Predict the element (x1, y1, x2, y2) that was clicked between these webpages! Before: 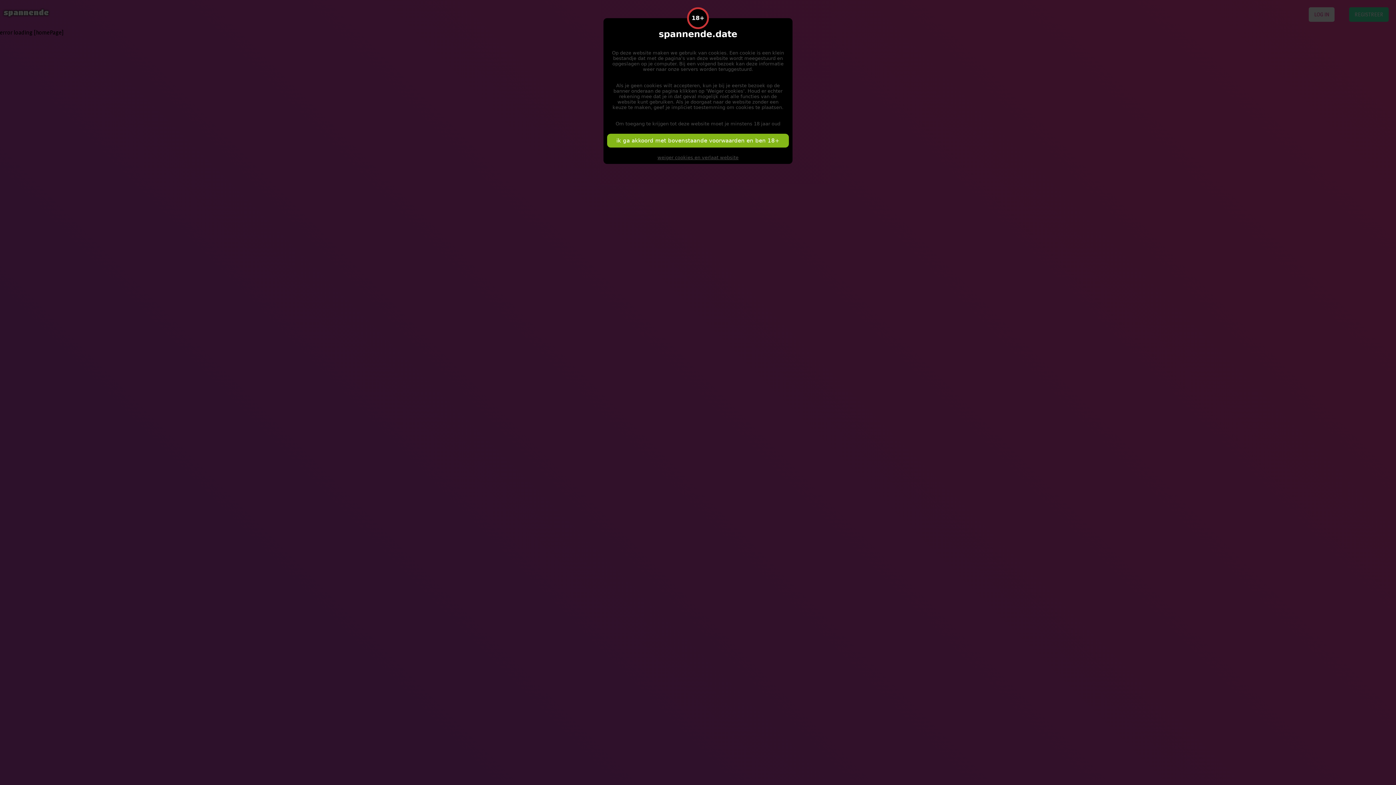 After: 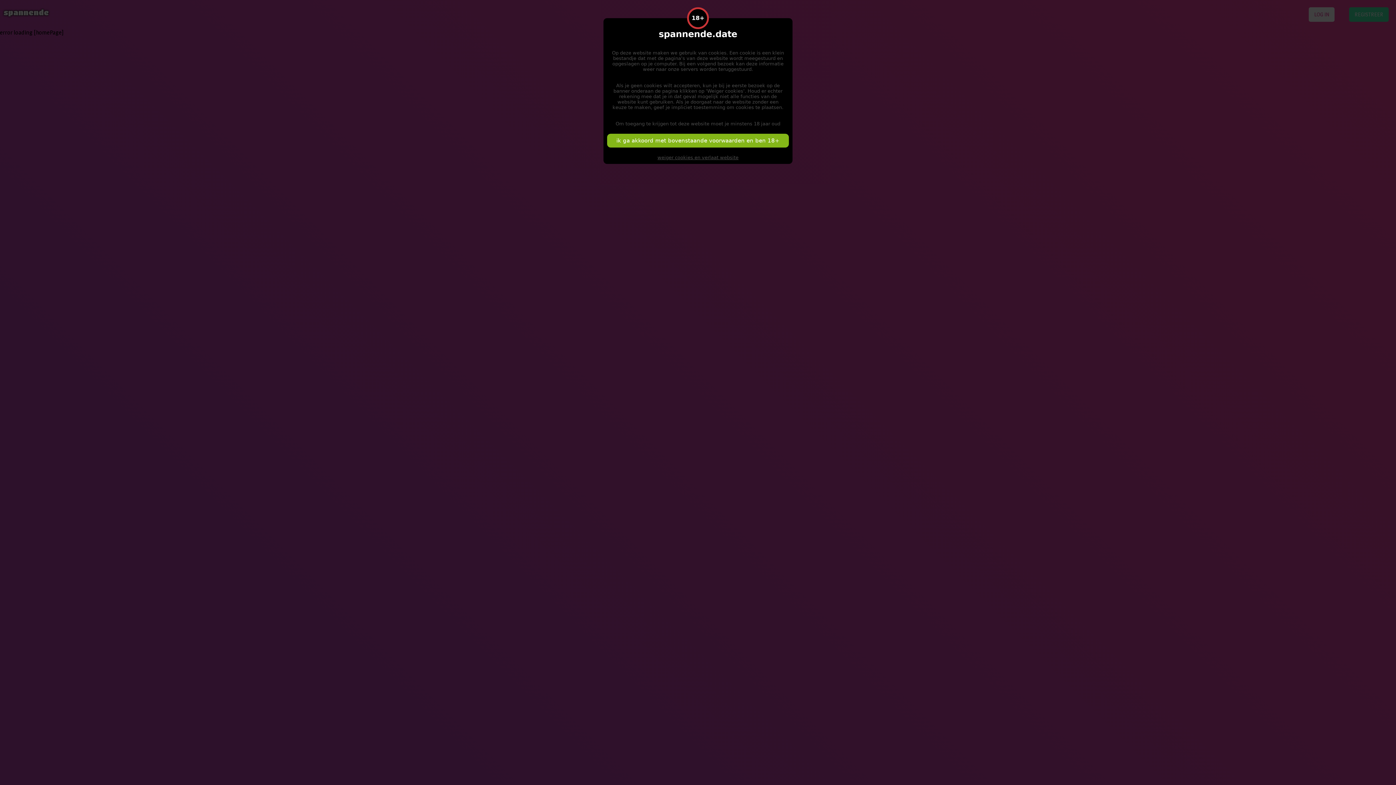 Action: label: weiger cookies en verlaat website bbox: (657, 154, 738, 160)